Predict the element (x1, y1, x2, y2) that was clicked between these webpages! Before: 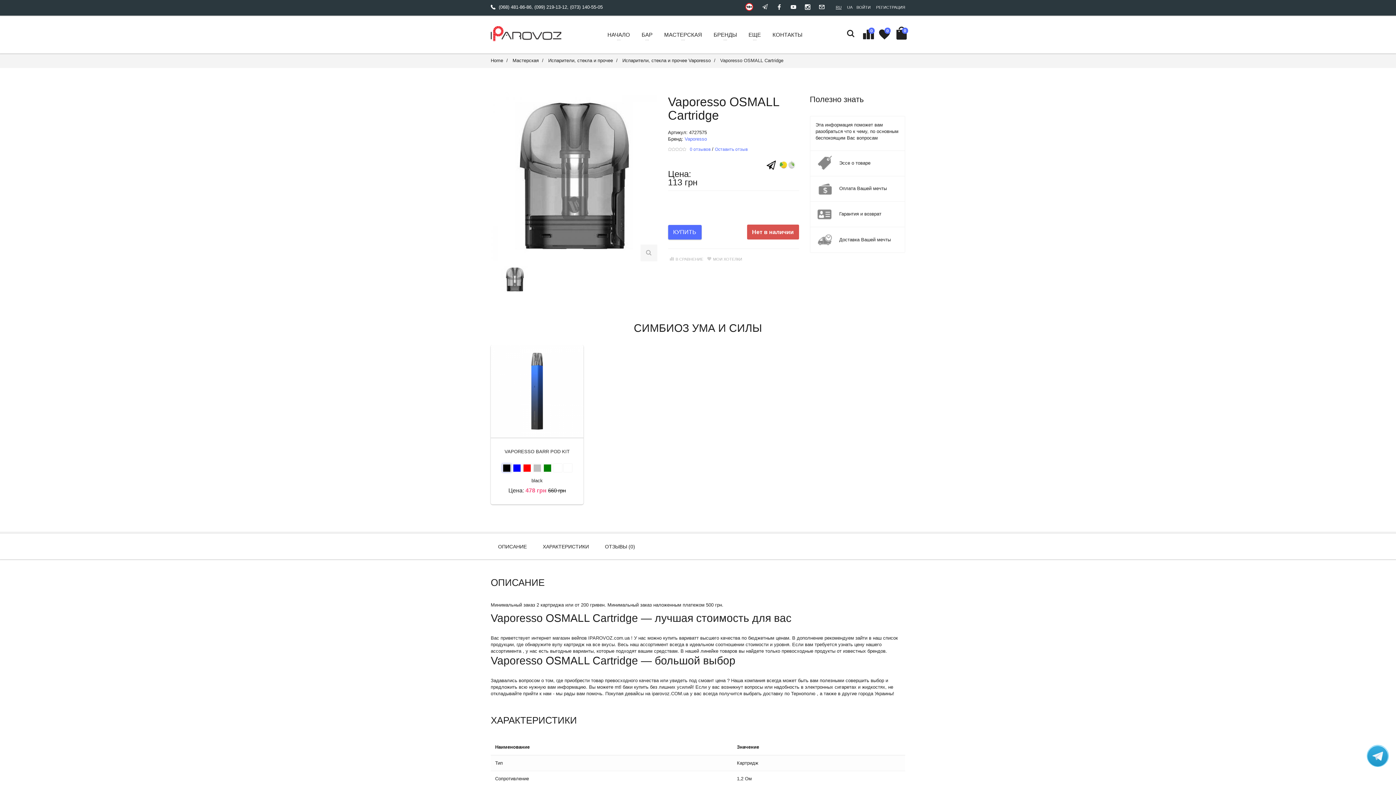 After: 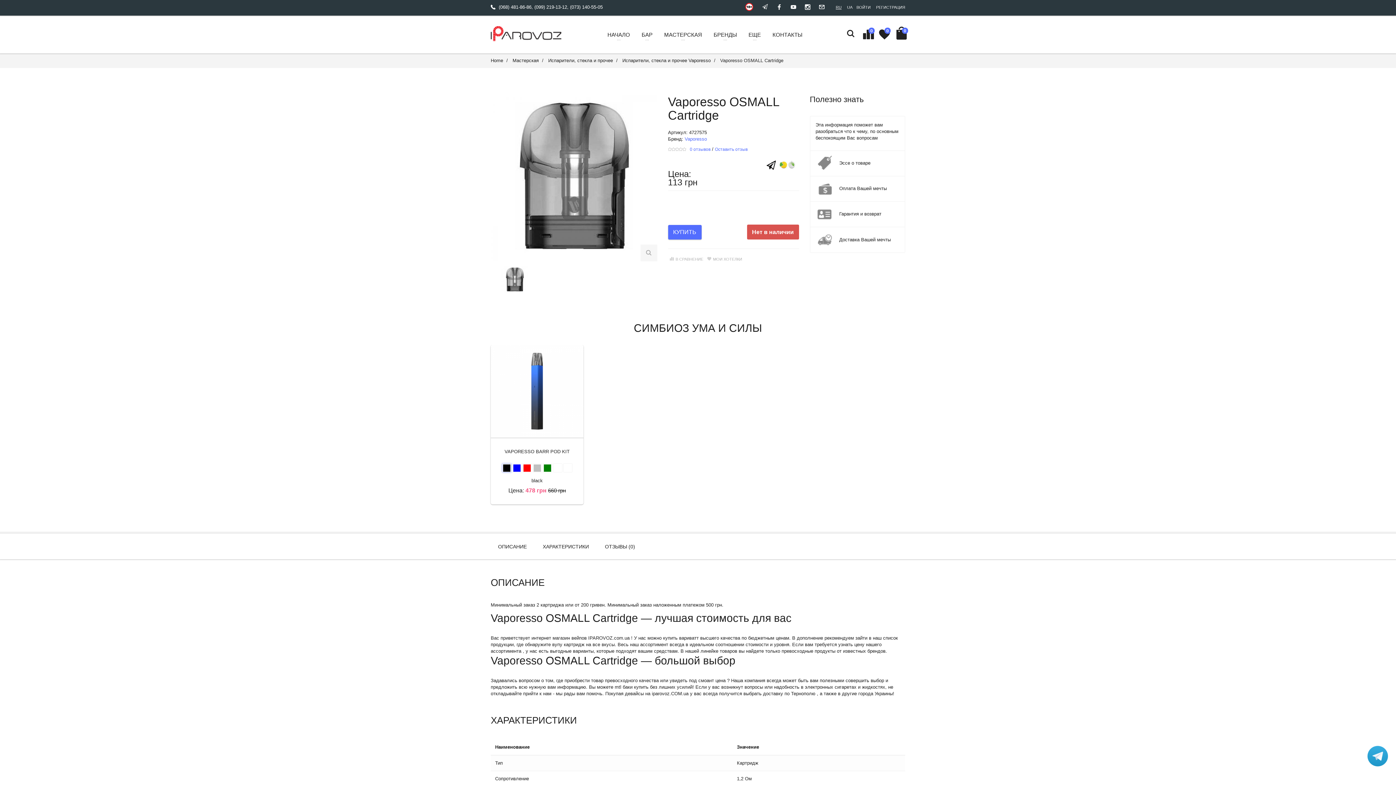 Action: bbox: (766, 162, 775, 167)